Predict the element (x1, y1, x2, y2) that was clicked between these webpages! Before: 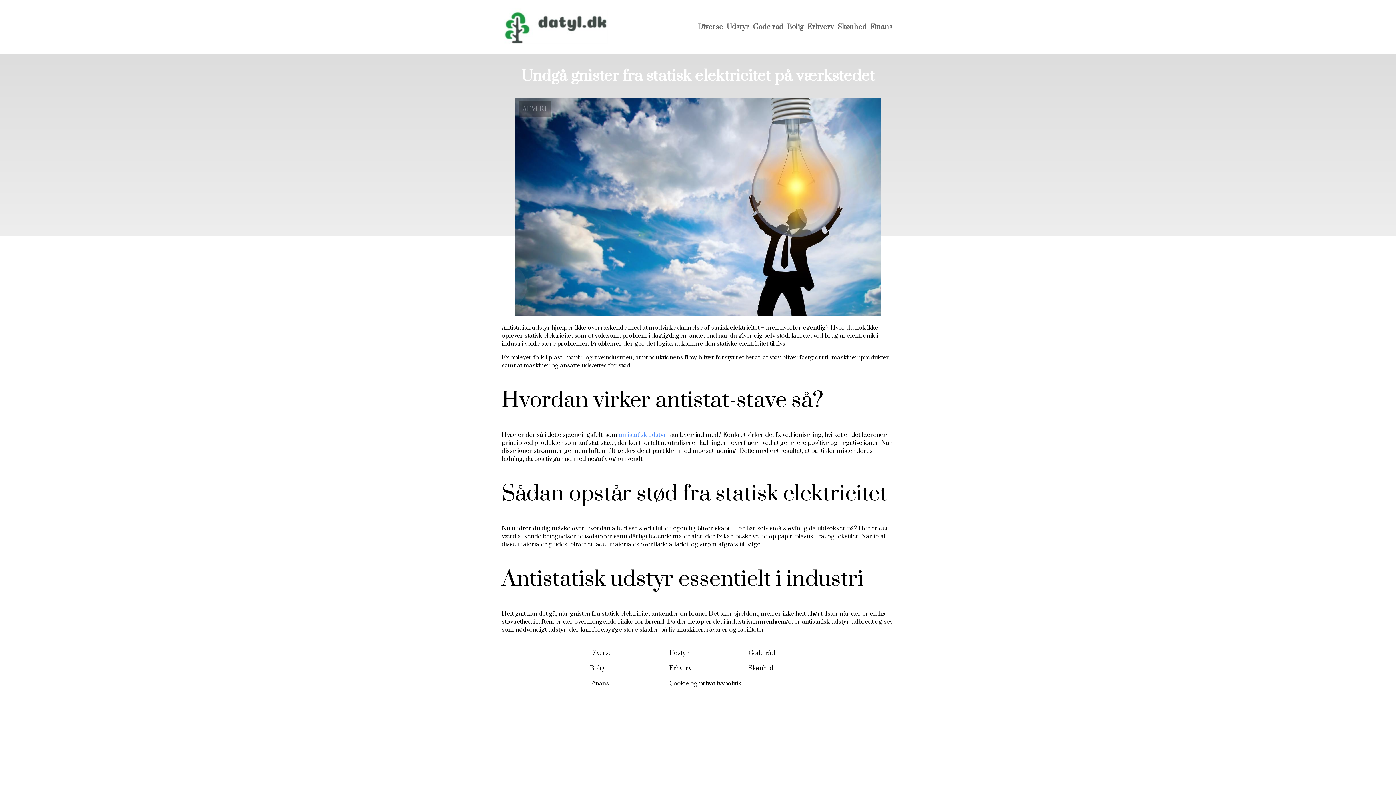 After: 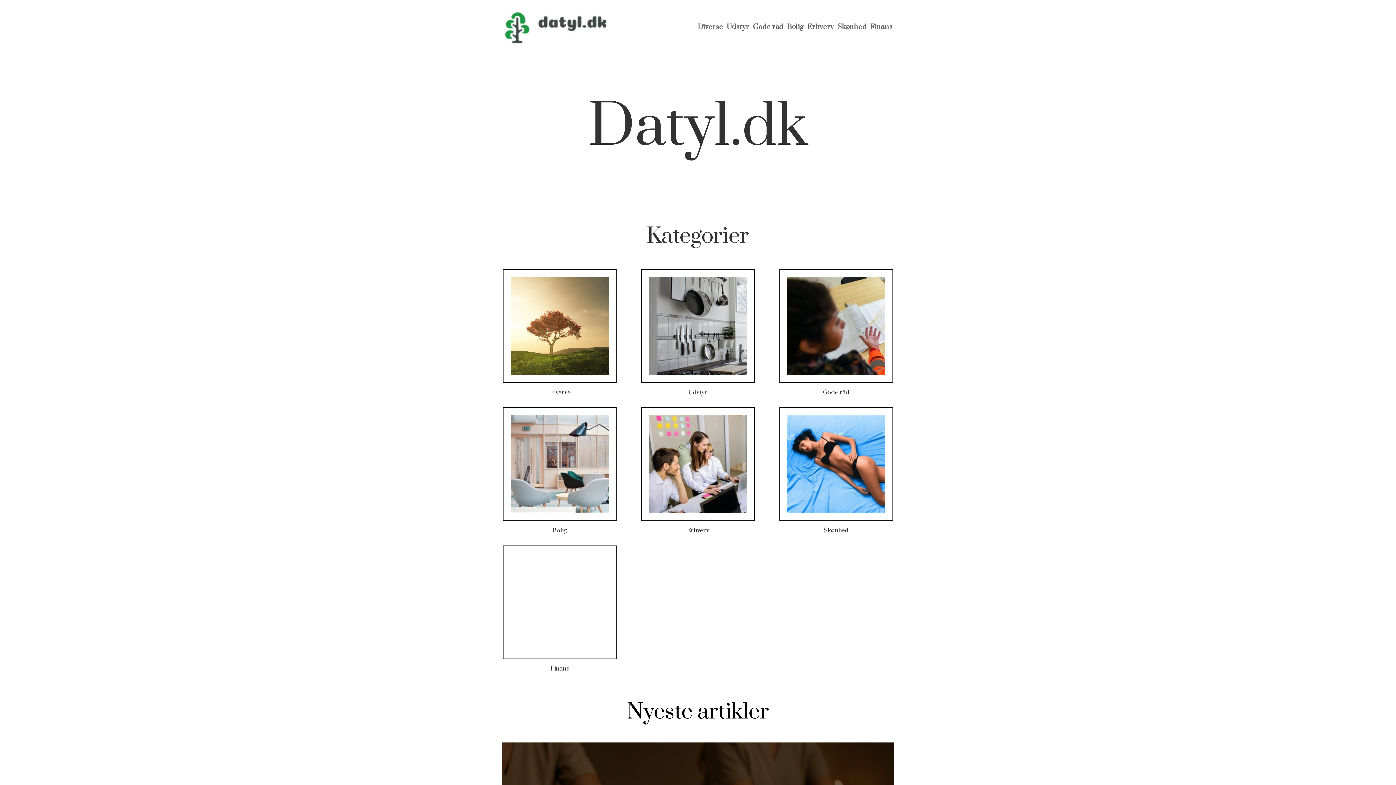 Action: bbox: (503, 37, 608, 46)